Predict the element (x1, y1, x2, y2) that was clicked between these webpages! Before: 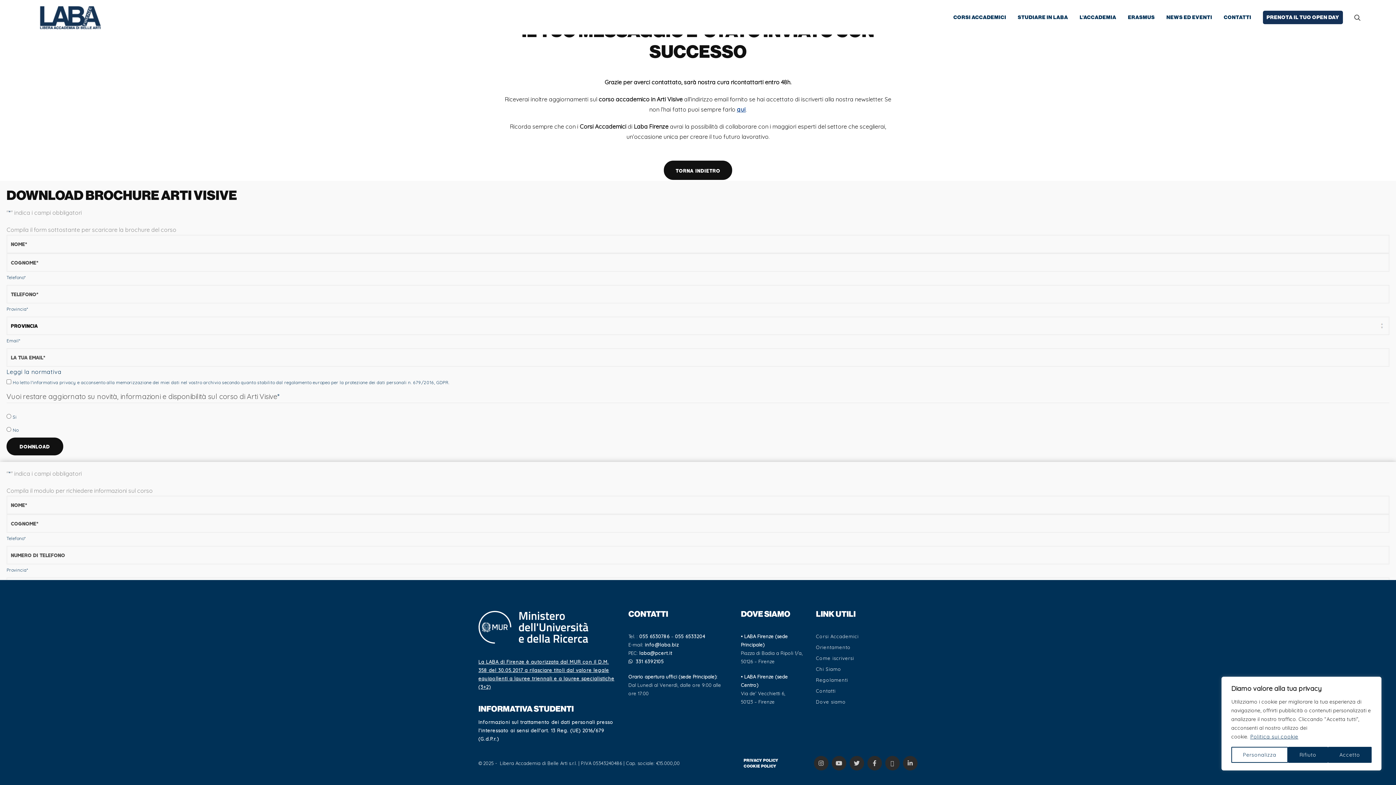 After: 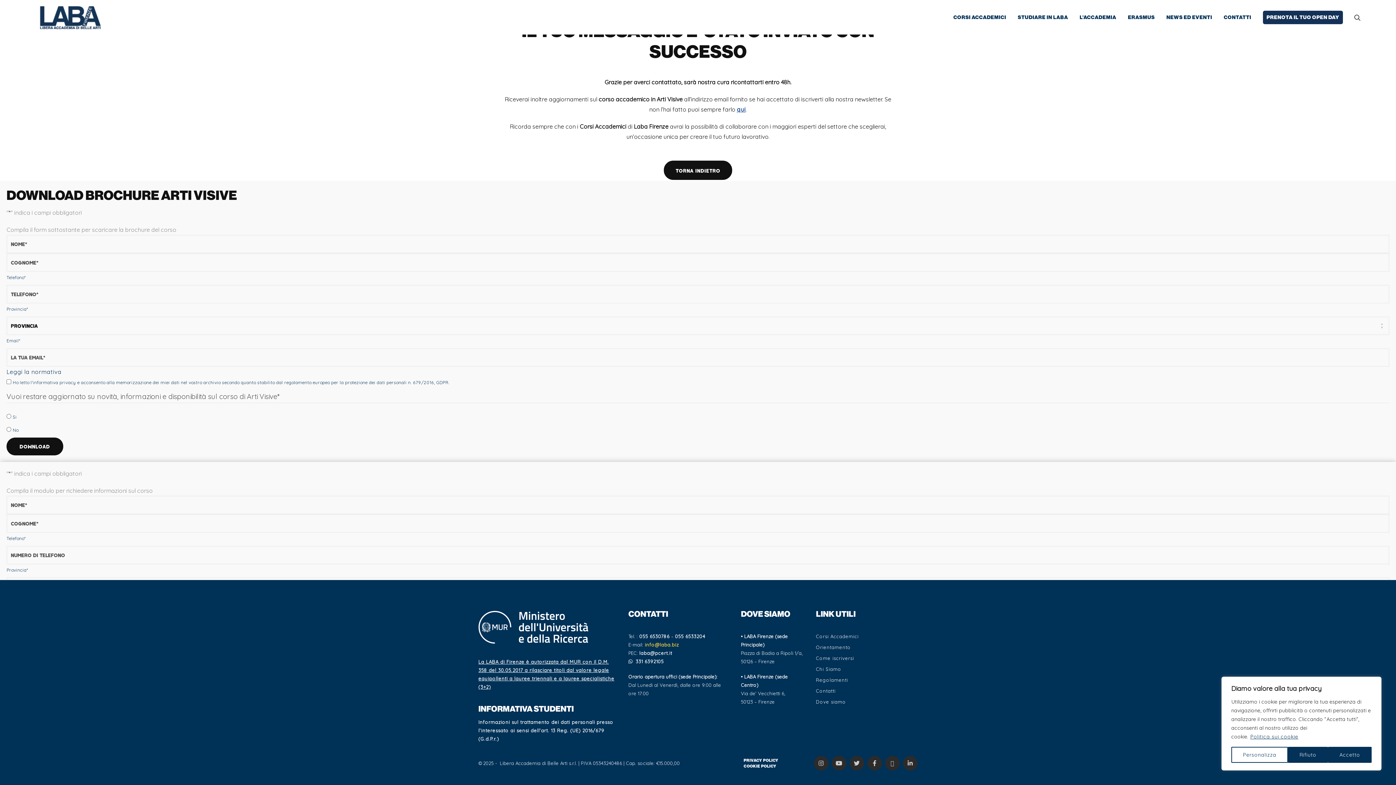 Action: label: info@laba.biz bbox: (644, 642, 678, 647)